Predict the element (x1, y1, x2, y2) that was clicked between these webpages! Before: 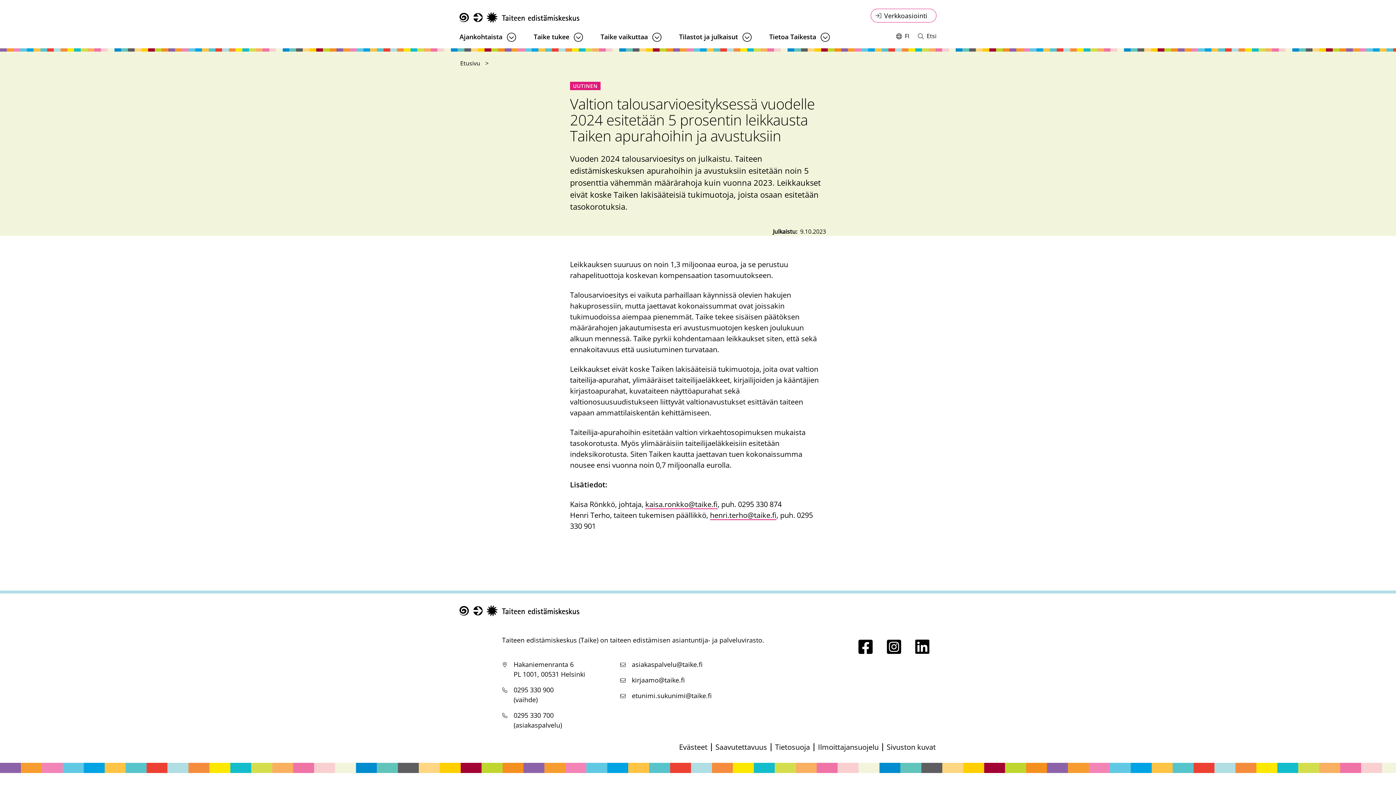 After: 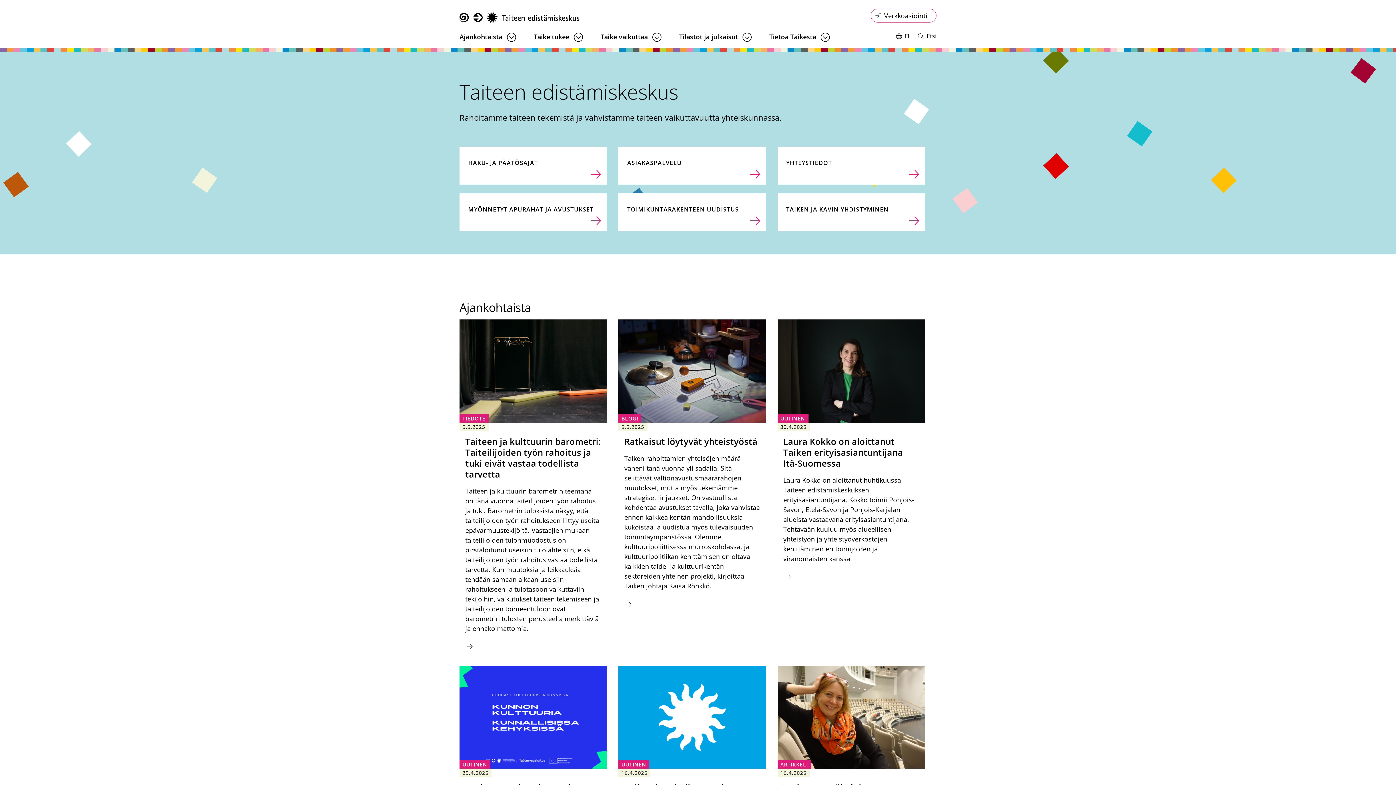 Action: label: Etusivu bbox: (459, 58, 481, 68)